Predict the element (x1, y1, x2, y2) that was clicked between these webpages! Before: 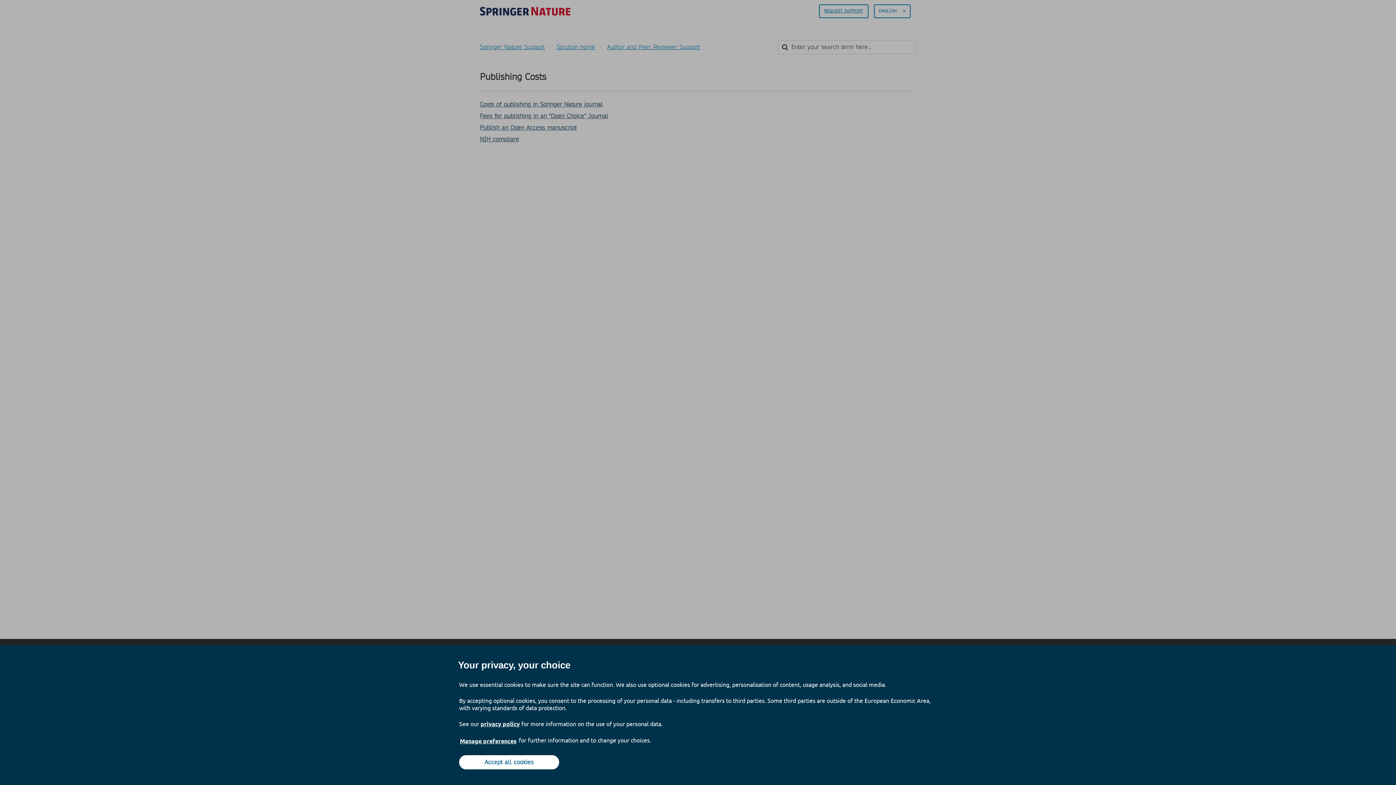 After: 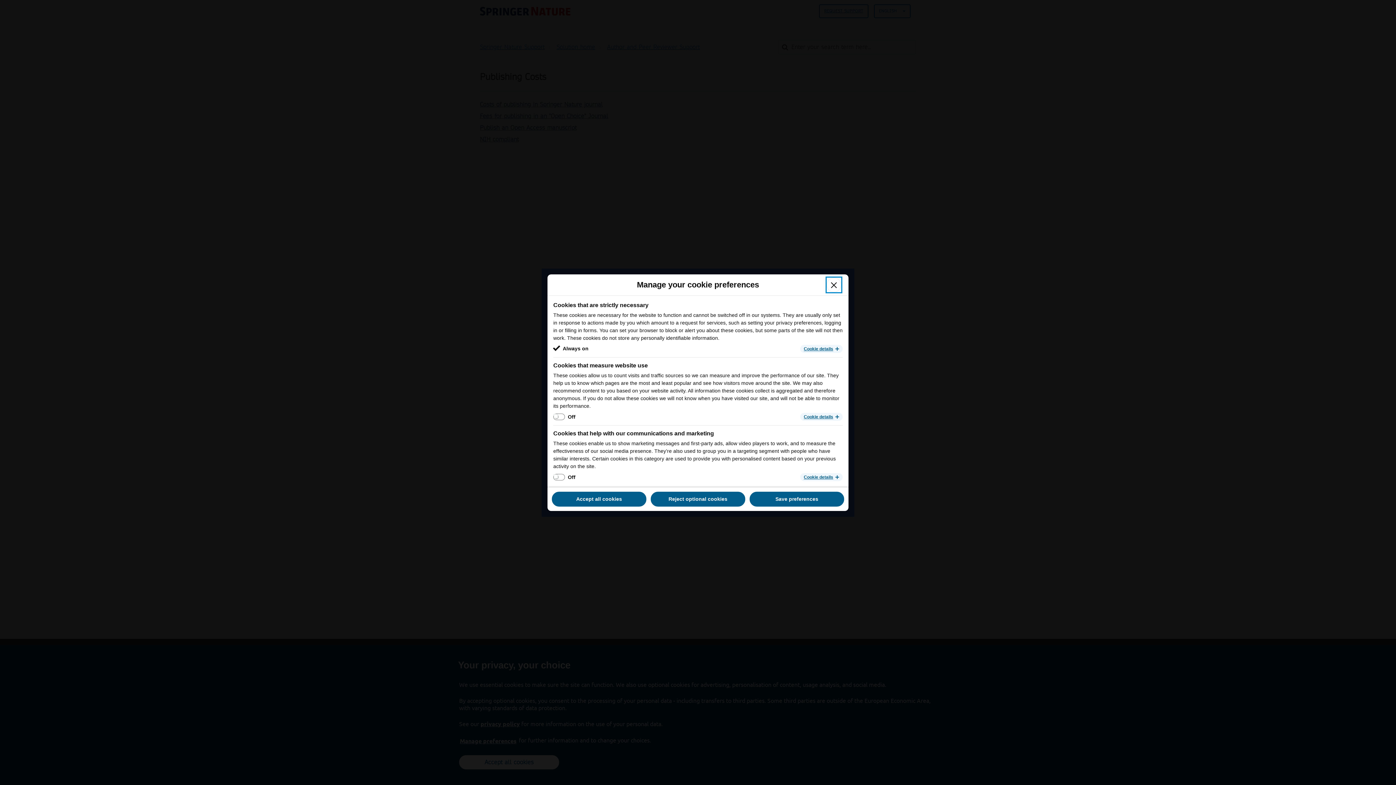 Action: bbox: (459, 737, 517, 745) label: Manage preferences